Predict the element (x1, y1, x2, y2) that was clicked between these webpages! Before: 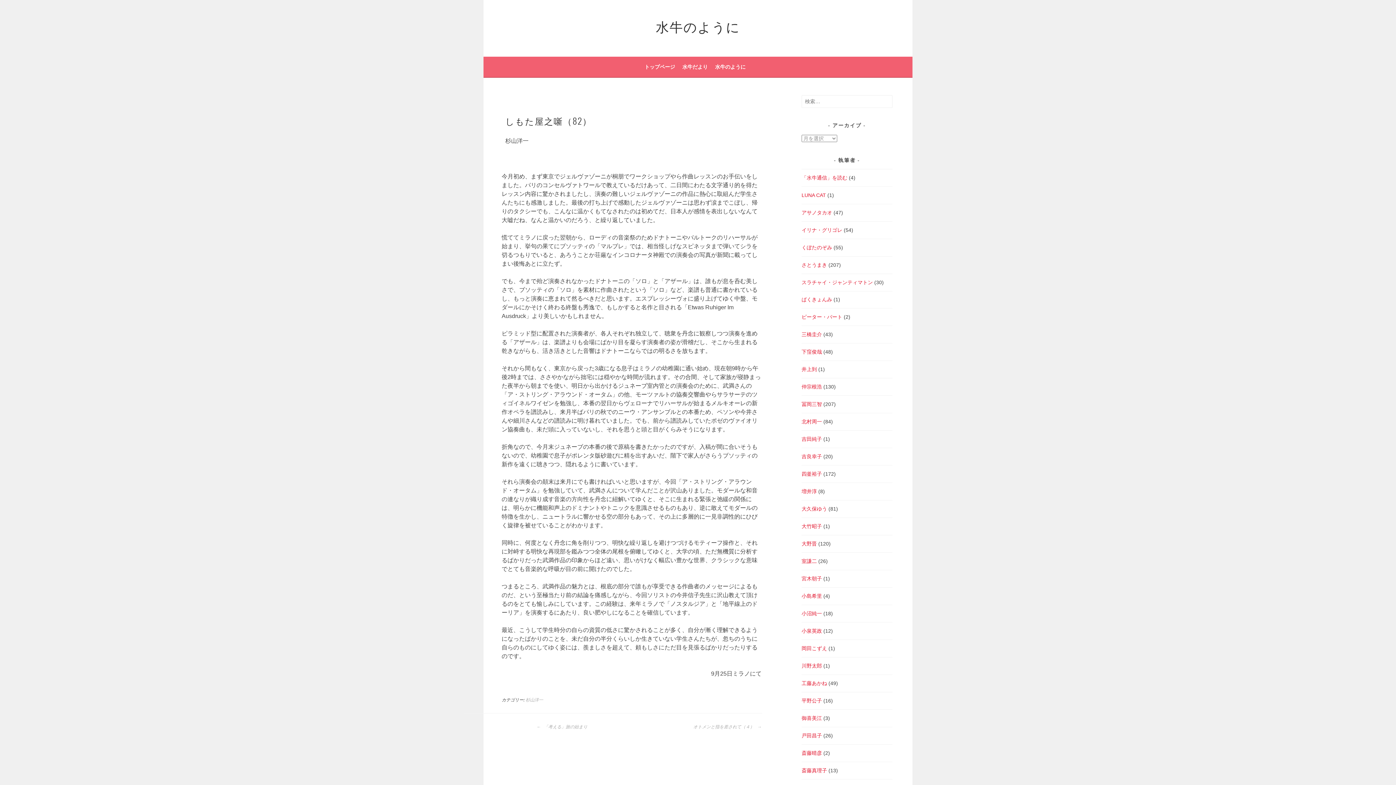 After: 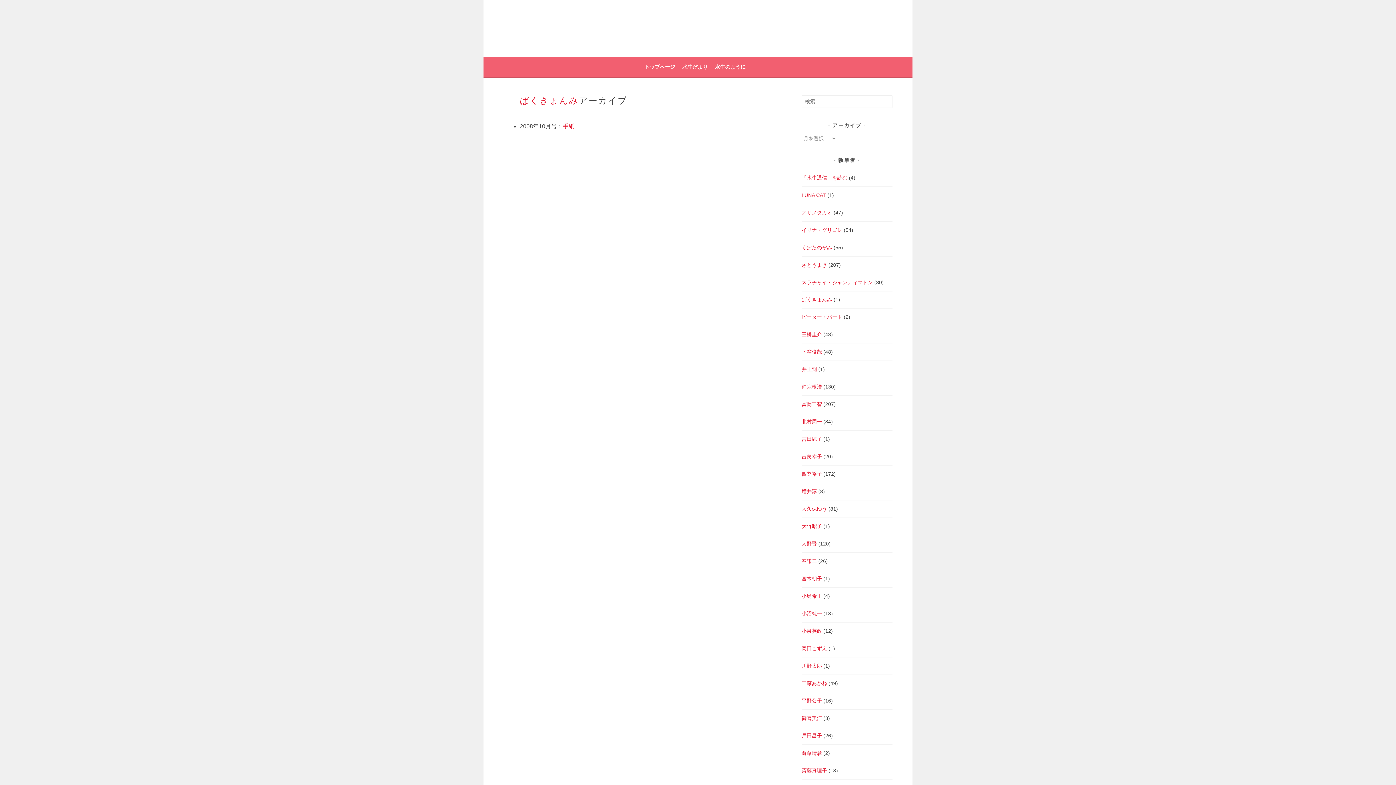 Action: bbox: (801, 296, 832, 302) label: ぱくきょんみ